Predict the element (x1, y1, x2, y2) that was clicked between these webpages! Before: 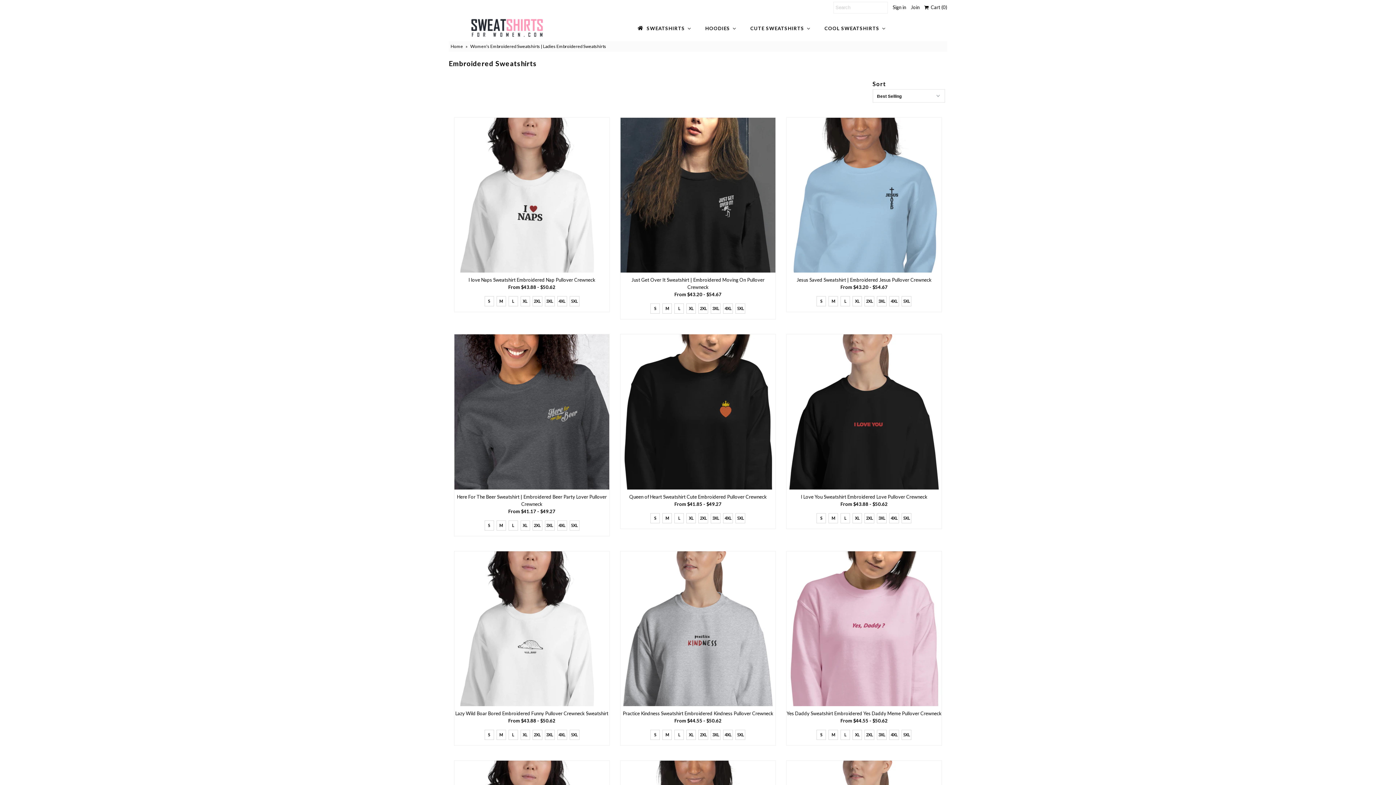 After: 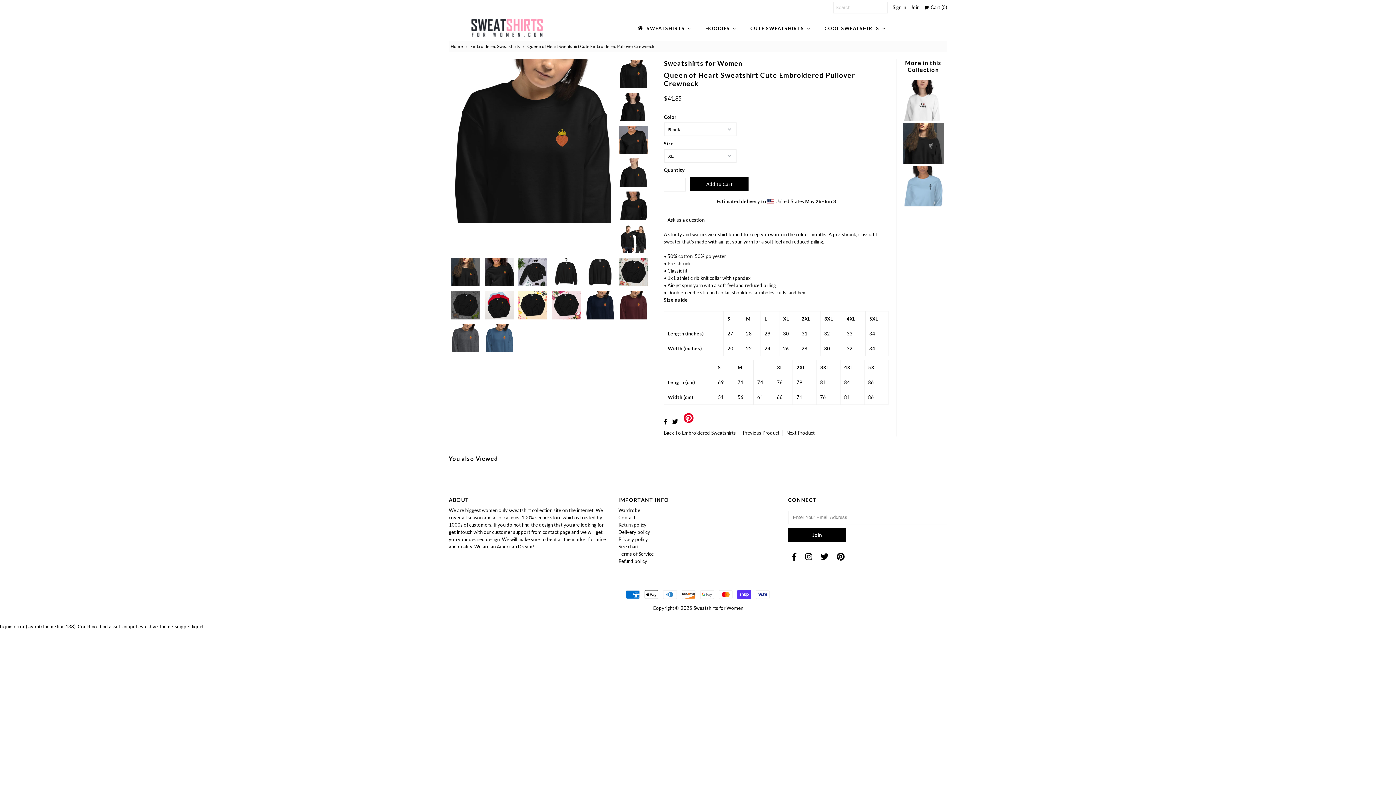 Action: bbox: (686, 513, 696, 523) label: XL